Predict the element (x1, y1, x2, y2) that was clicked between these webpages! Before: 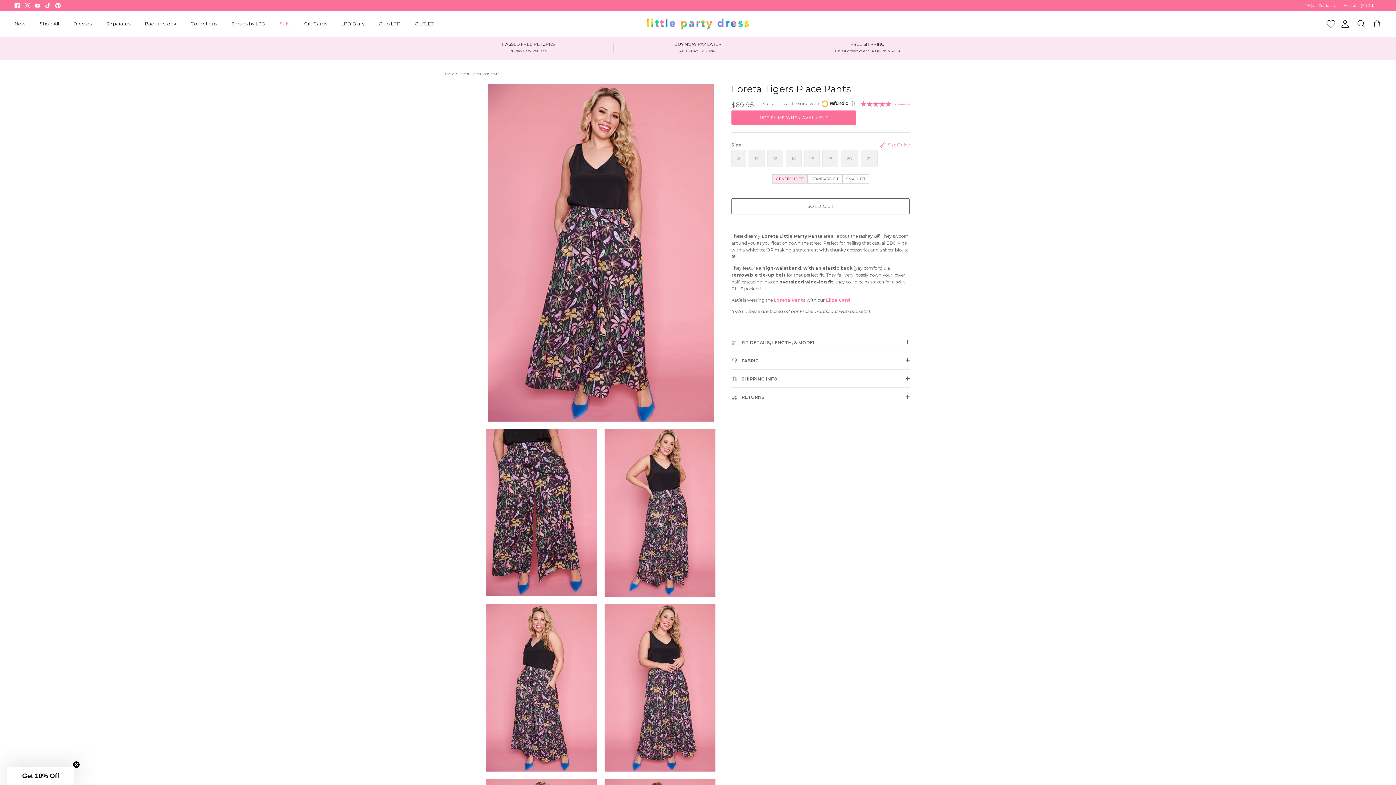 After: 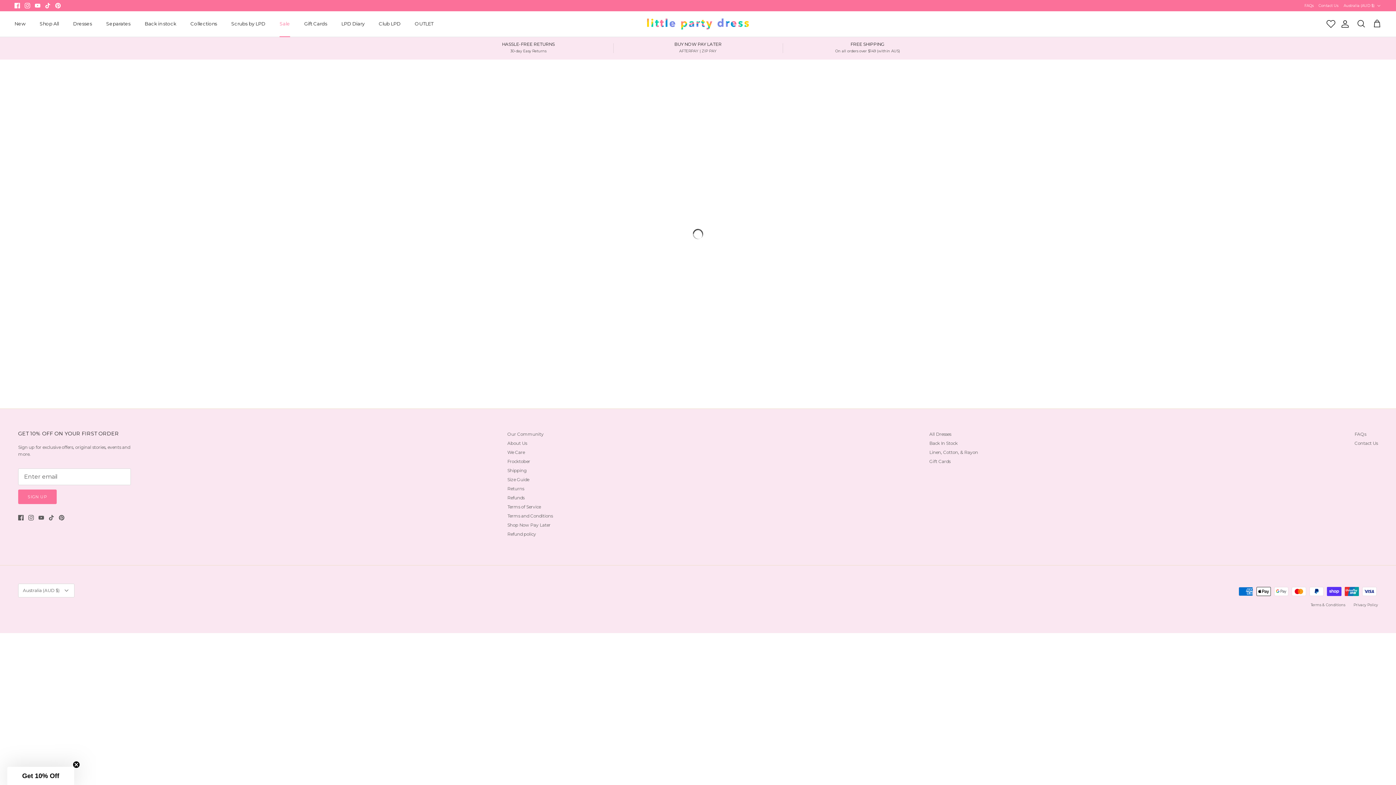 Action: bbox: (273, 12, 296, 35) label: Sale